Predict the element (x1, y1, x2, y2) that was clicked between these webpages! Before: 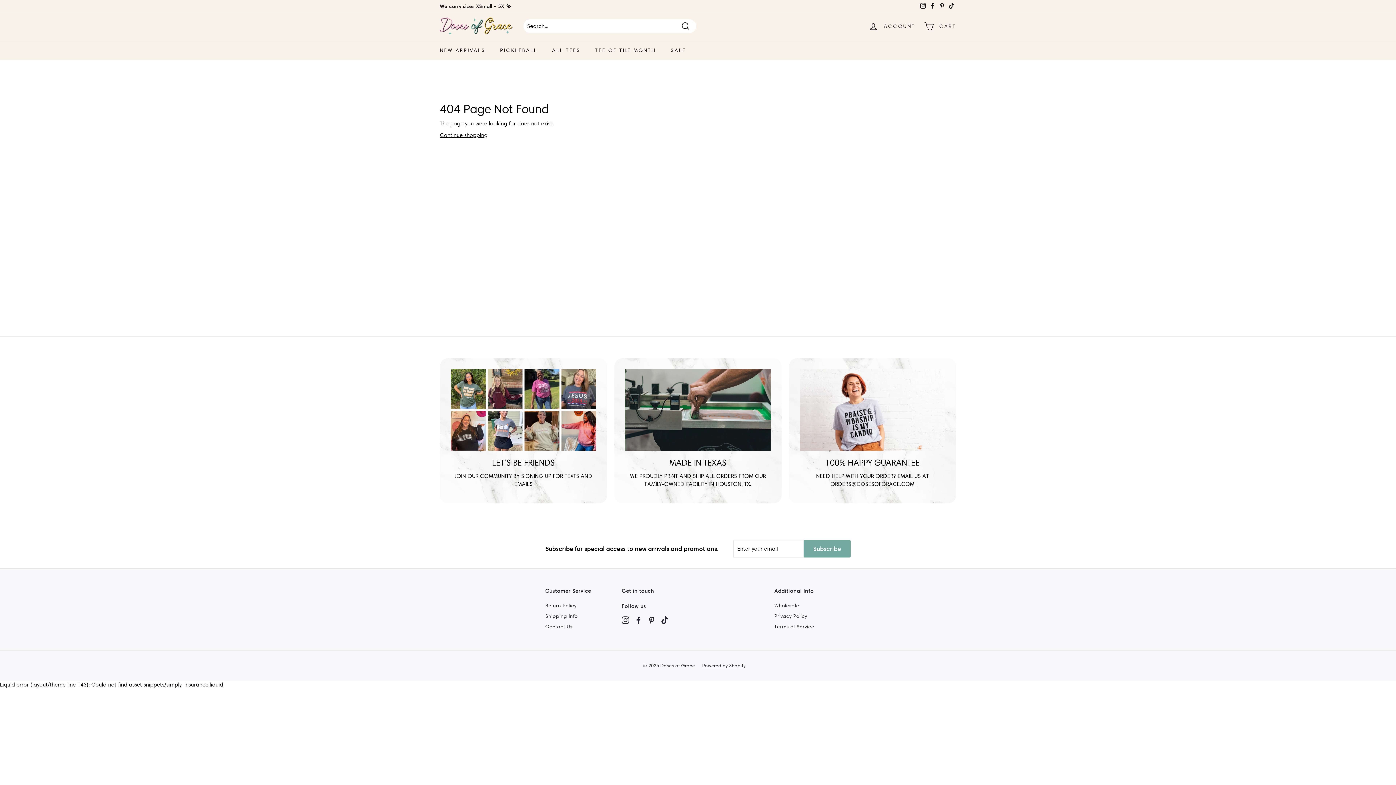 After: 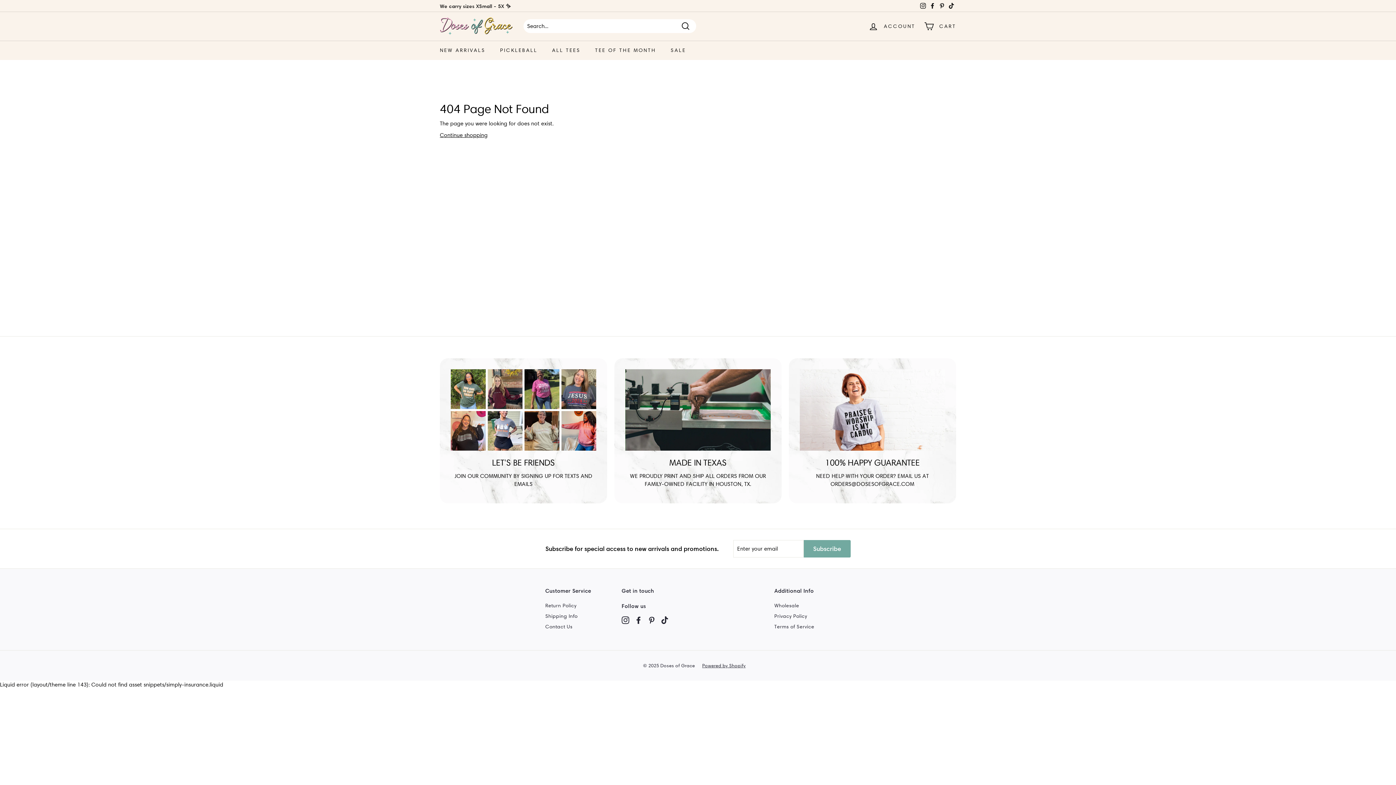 Action: bbox: (634, 616, 642, 624) label: Facebook